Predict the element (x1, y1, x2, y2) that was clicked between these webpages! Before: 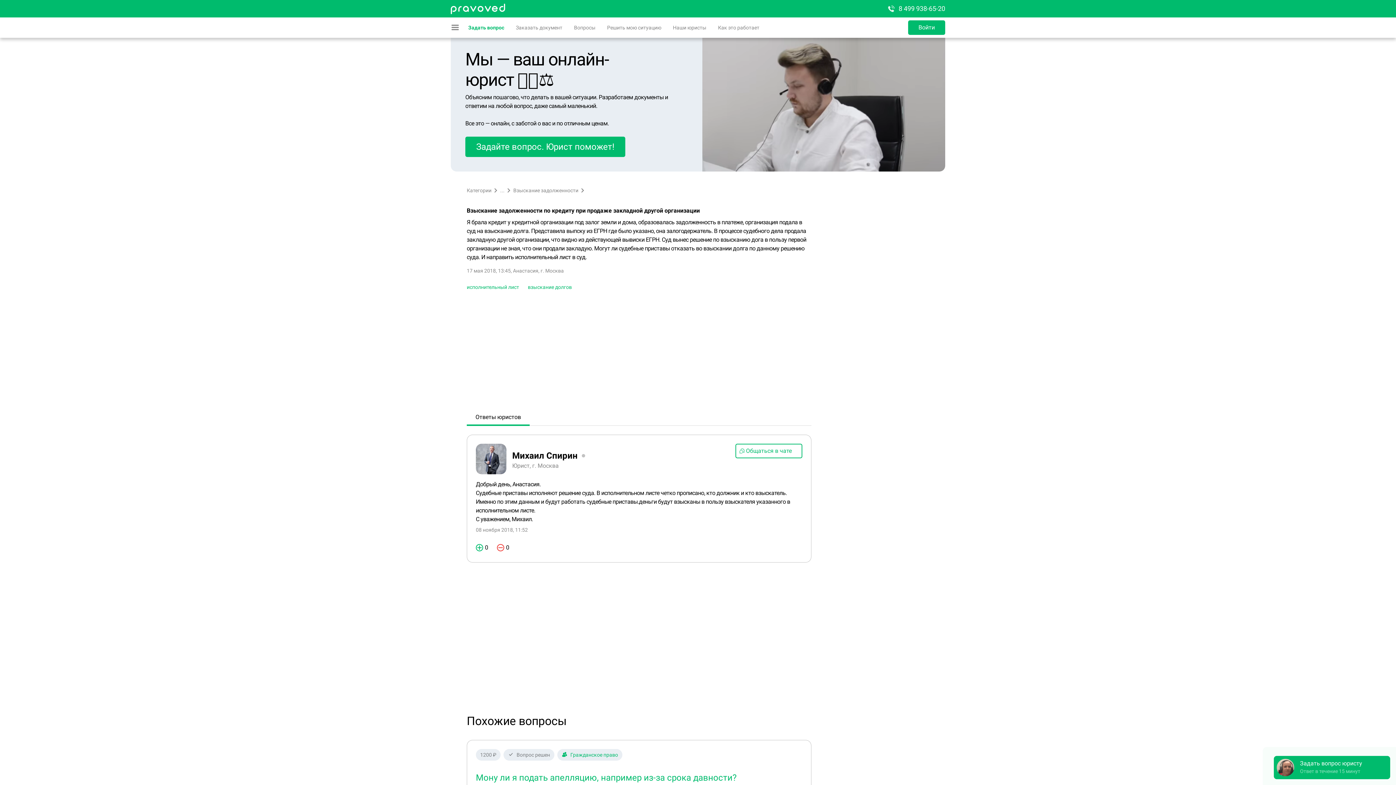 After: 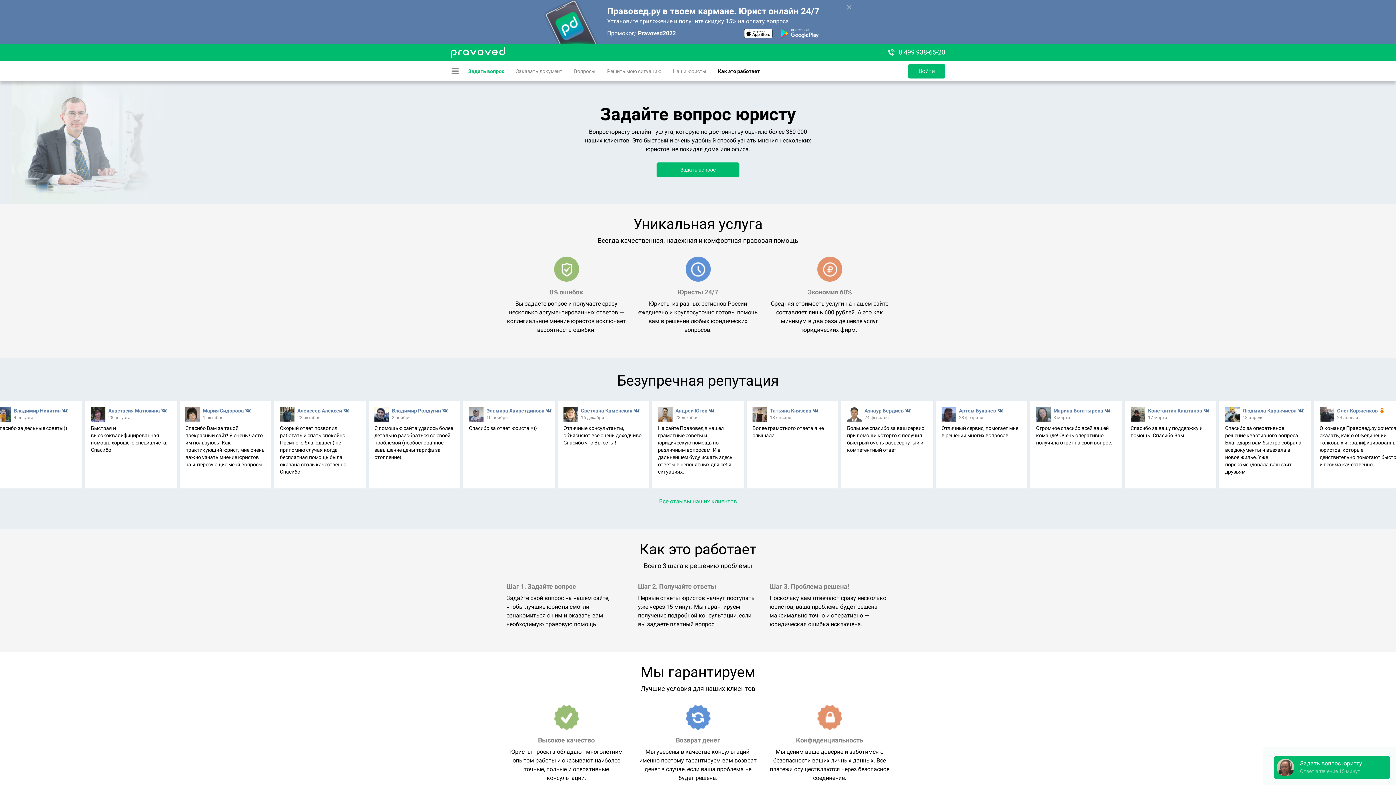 Action: bbox: (718, 17, 759, 37) label: Как это работает